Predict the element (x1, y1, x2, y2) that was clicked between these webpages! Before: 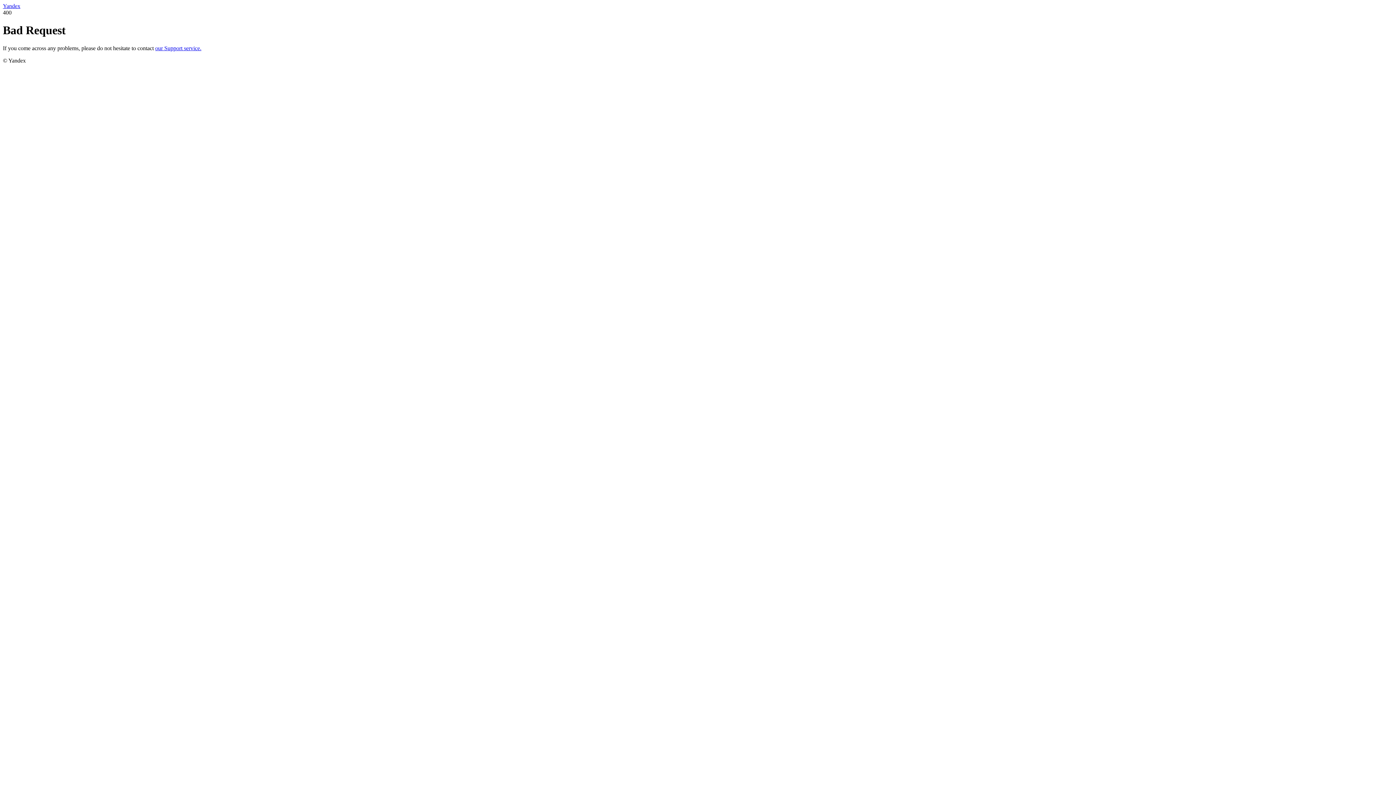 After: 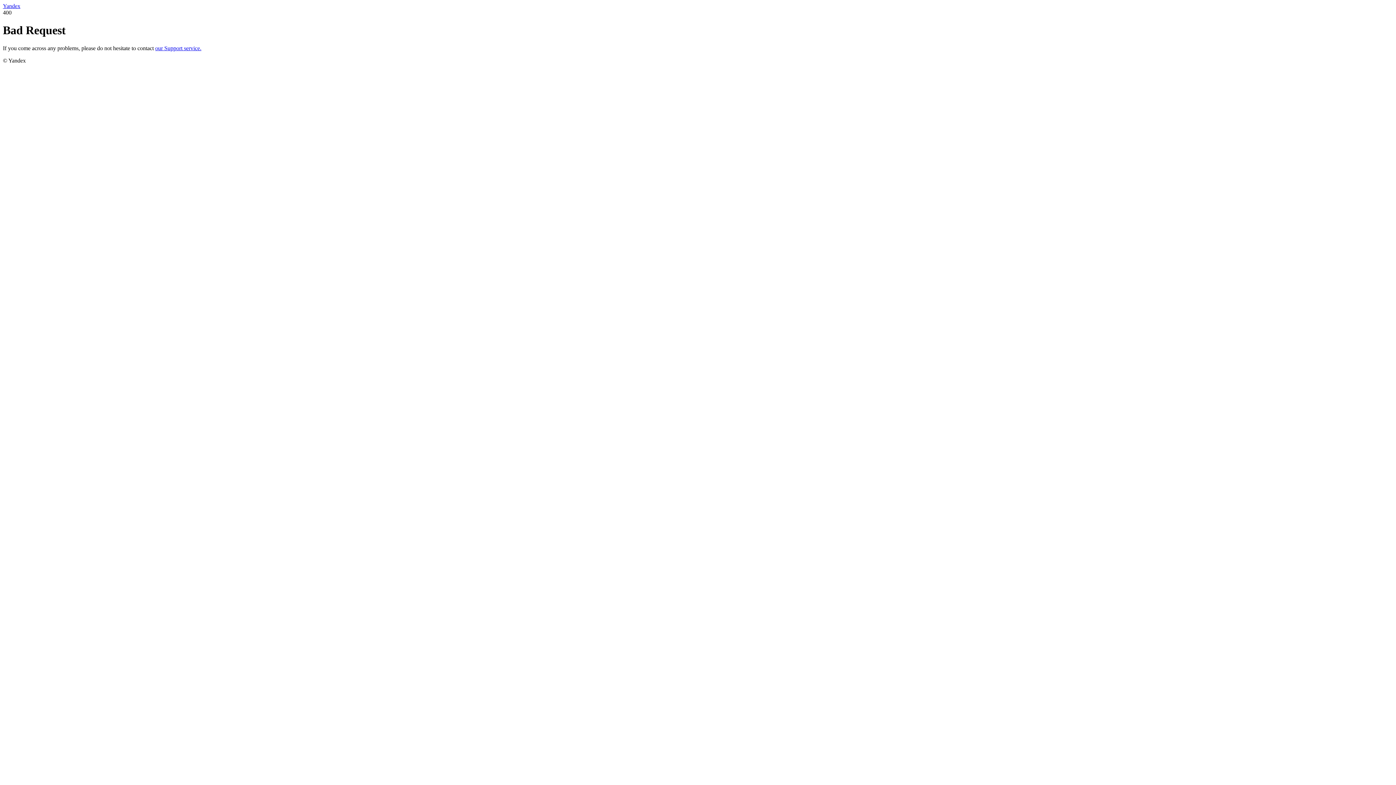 Action: label: Yandex bbox: (2, 2, 20, 9)